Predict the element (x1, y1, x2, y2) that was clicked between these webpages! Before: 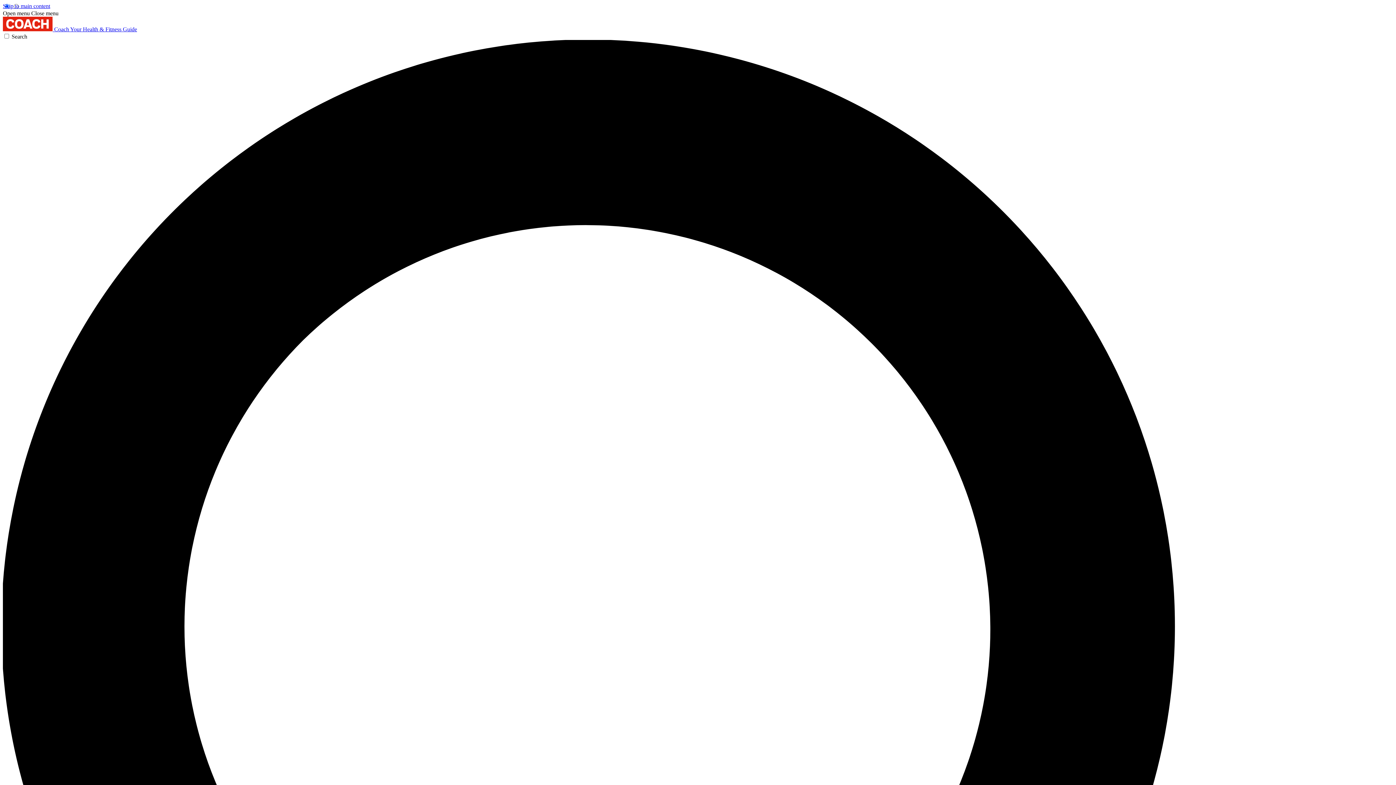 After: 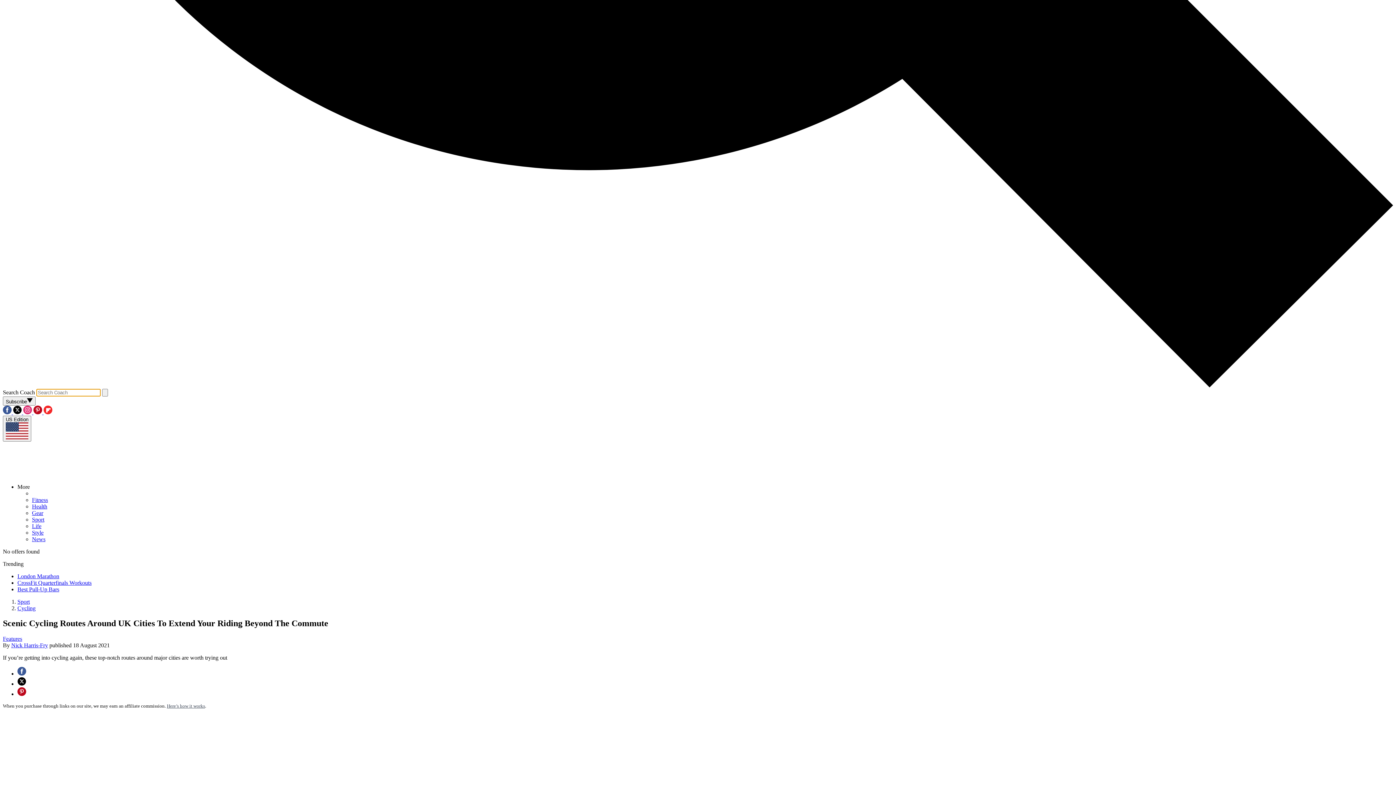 Action: bbox: (2, 33, 1393, 1431) label: Search